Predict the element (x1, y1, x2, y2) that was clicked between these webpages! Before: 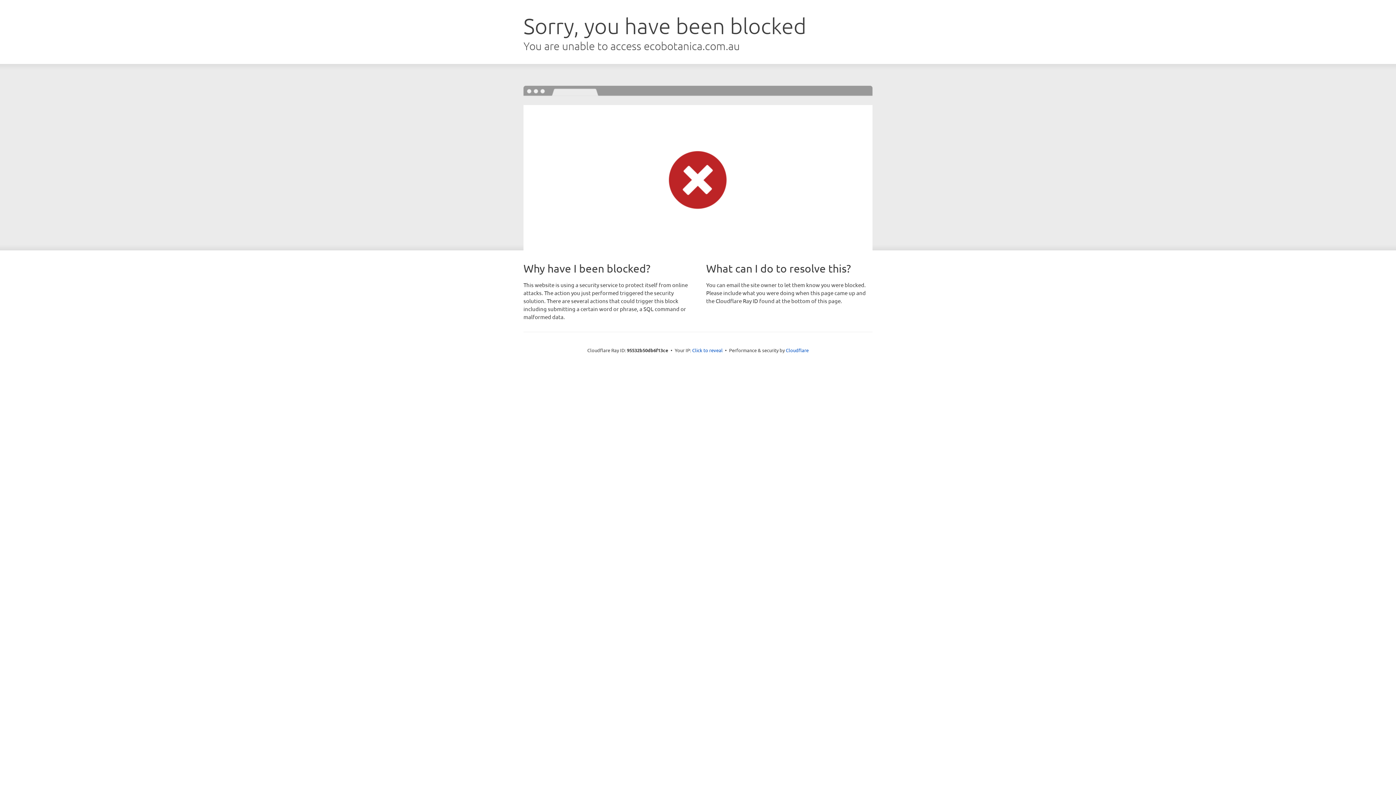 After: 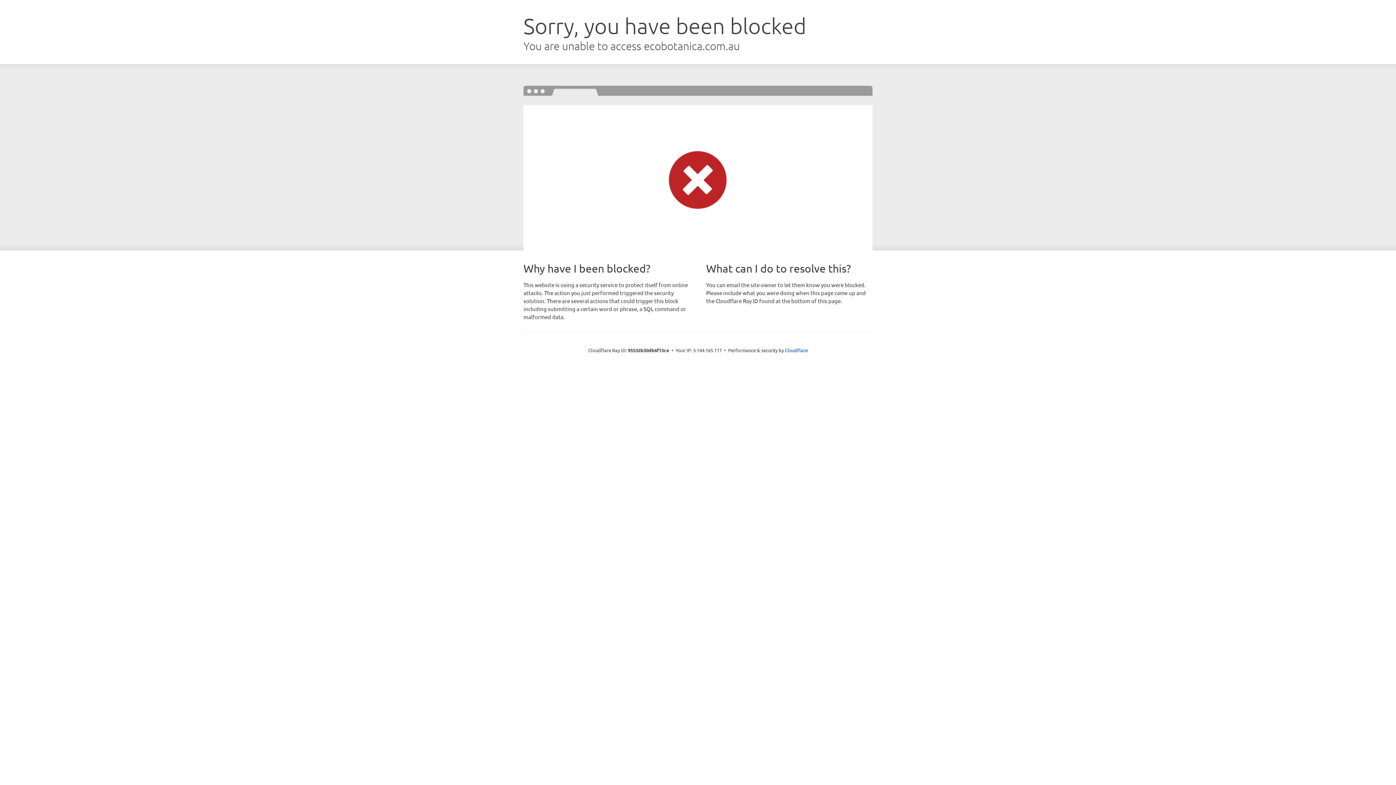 Action: bbox: (692, 346, 722, 353) label: Click to reveal